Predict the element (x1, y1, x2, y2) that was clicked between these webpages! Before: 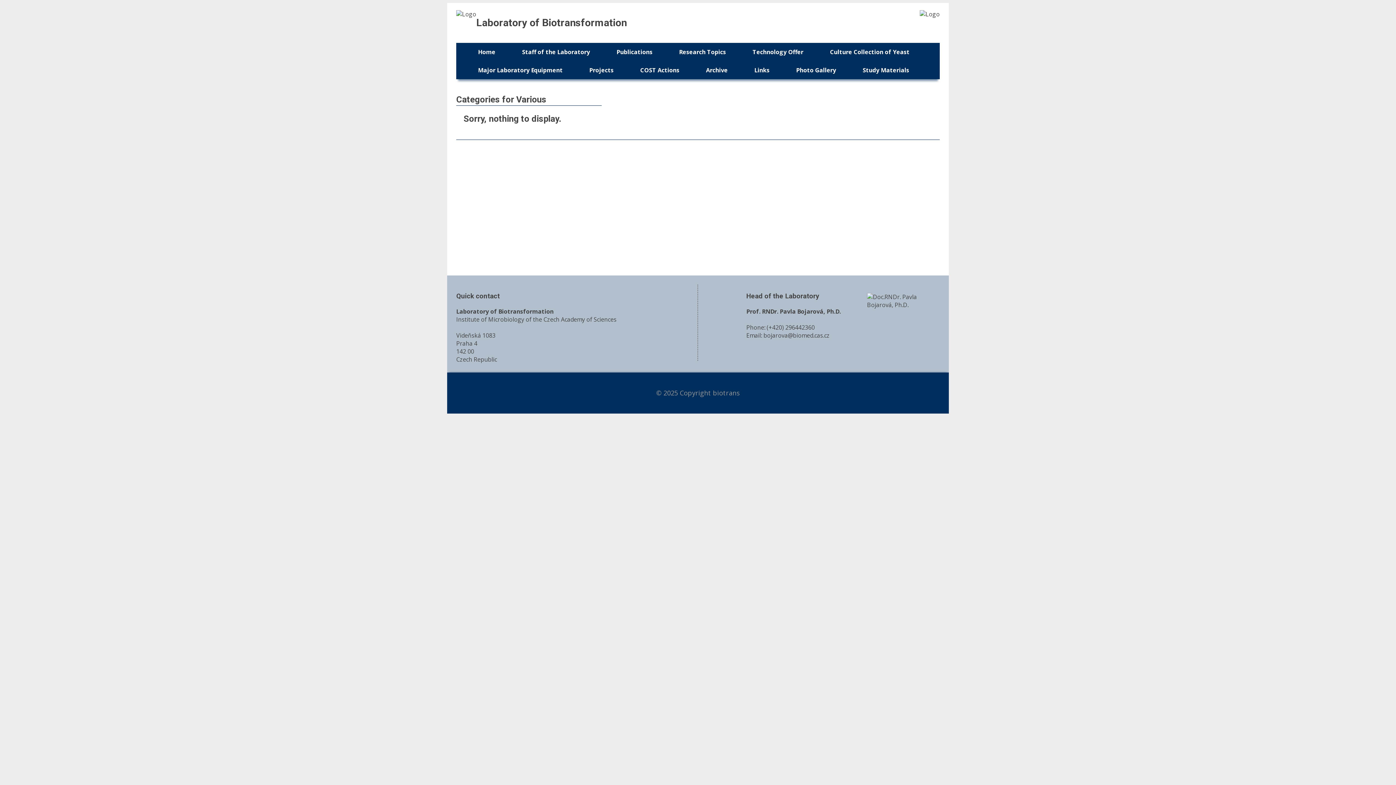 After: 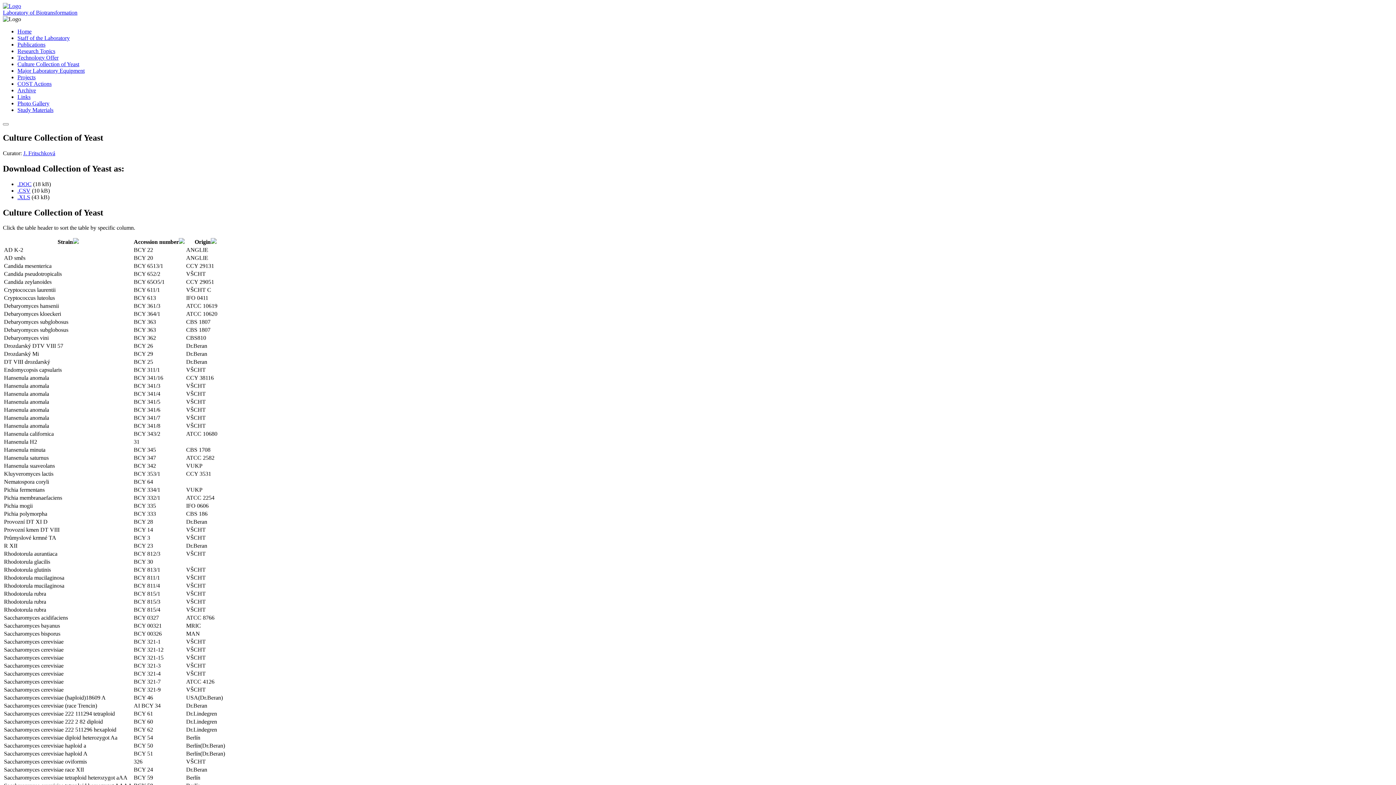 Action: bbox: (822, 42, 917, 61) label: Culture Collection of Yeast